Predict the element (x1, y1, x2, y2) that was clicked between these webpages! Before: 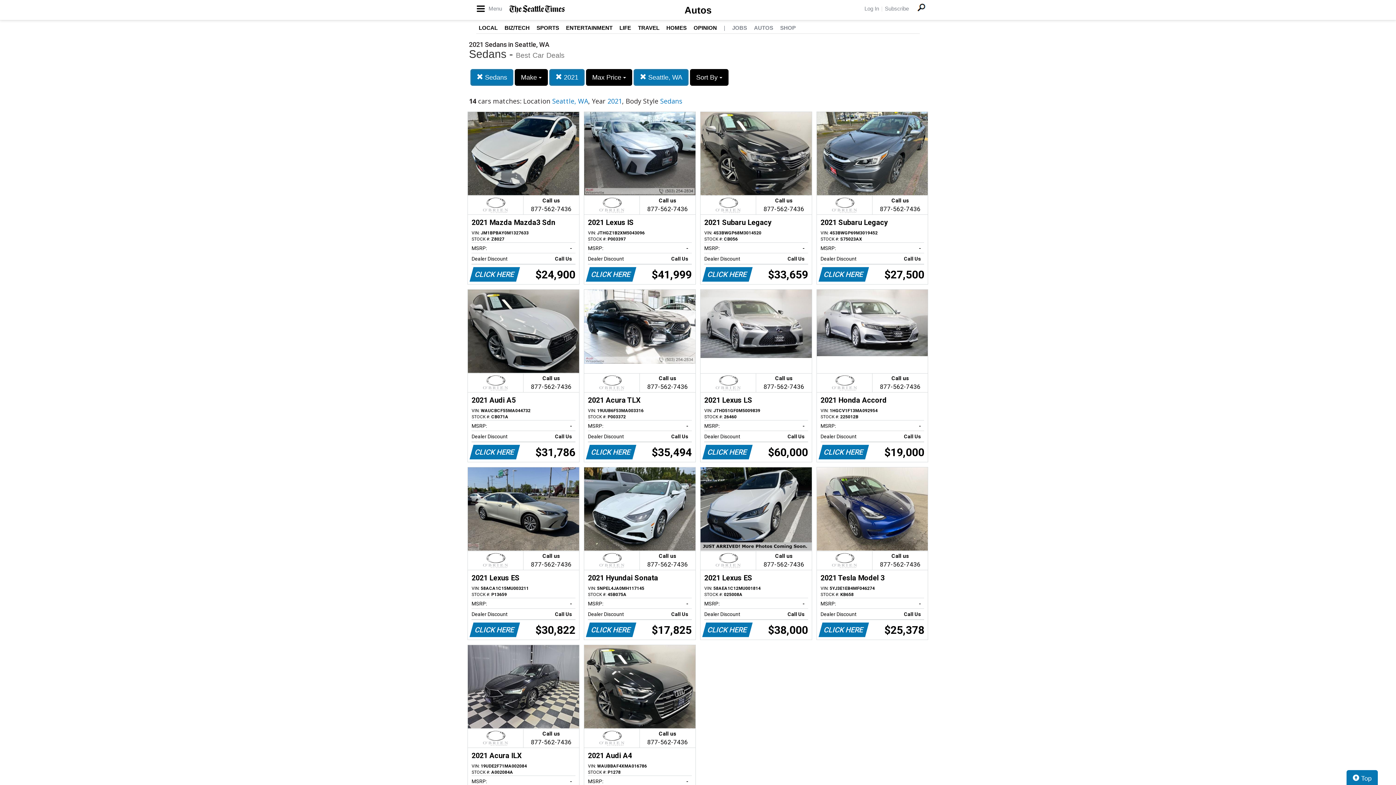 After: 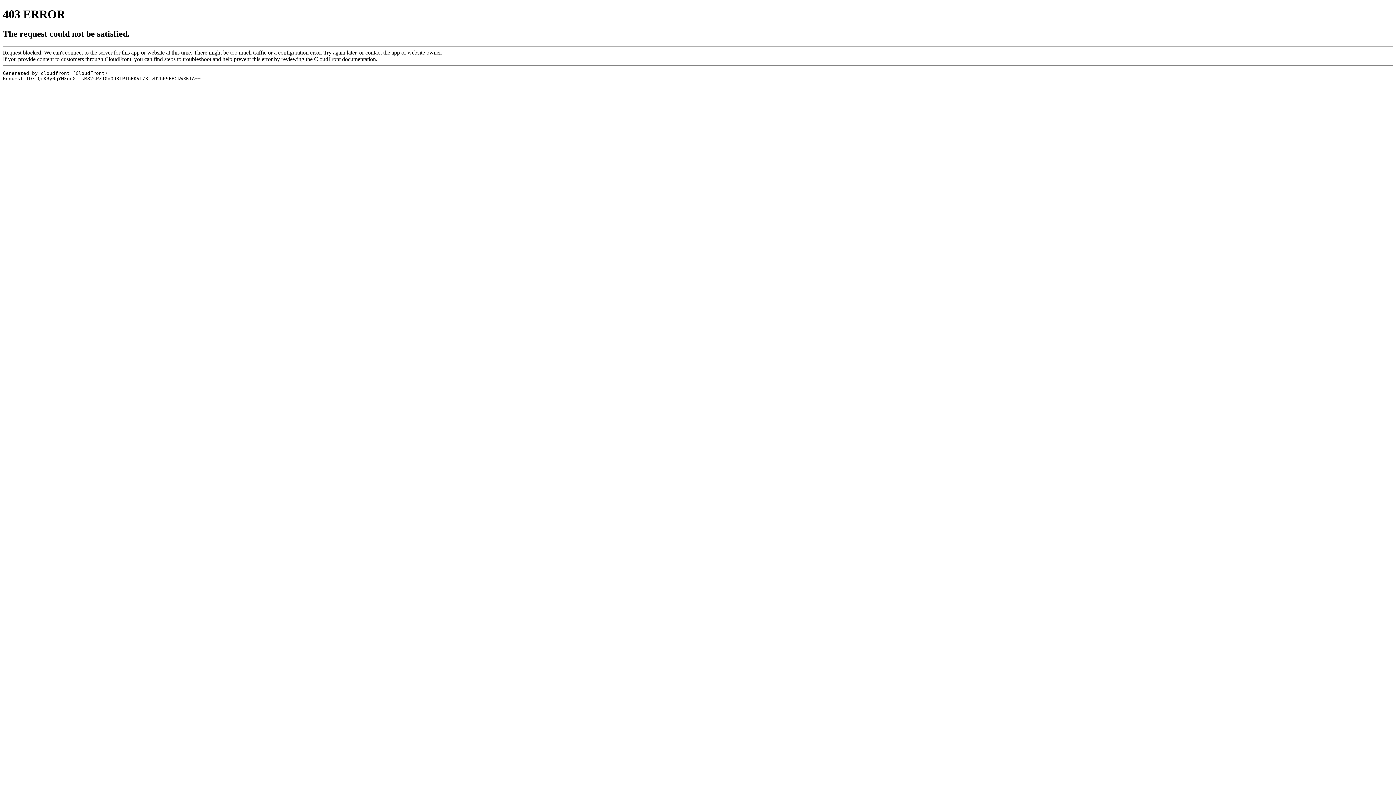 Action: label: BIZ/TECH bbox: (504, 24, 529, 30)